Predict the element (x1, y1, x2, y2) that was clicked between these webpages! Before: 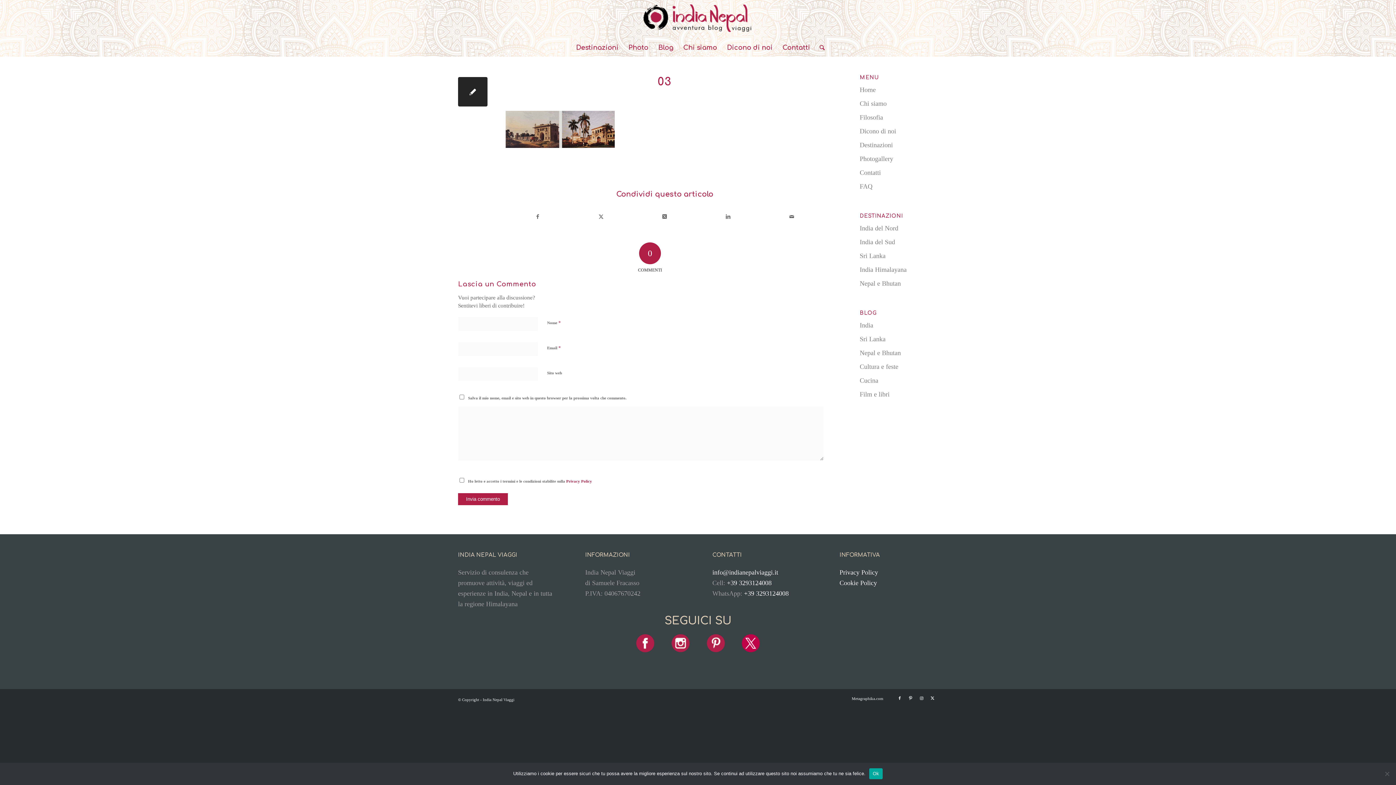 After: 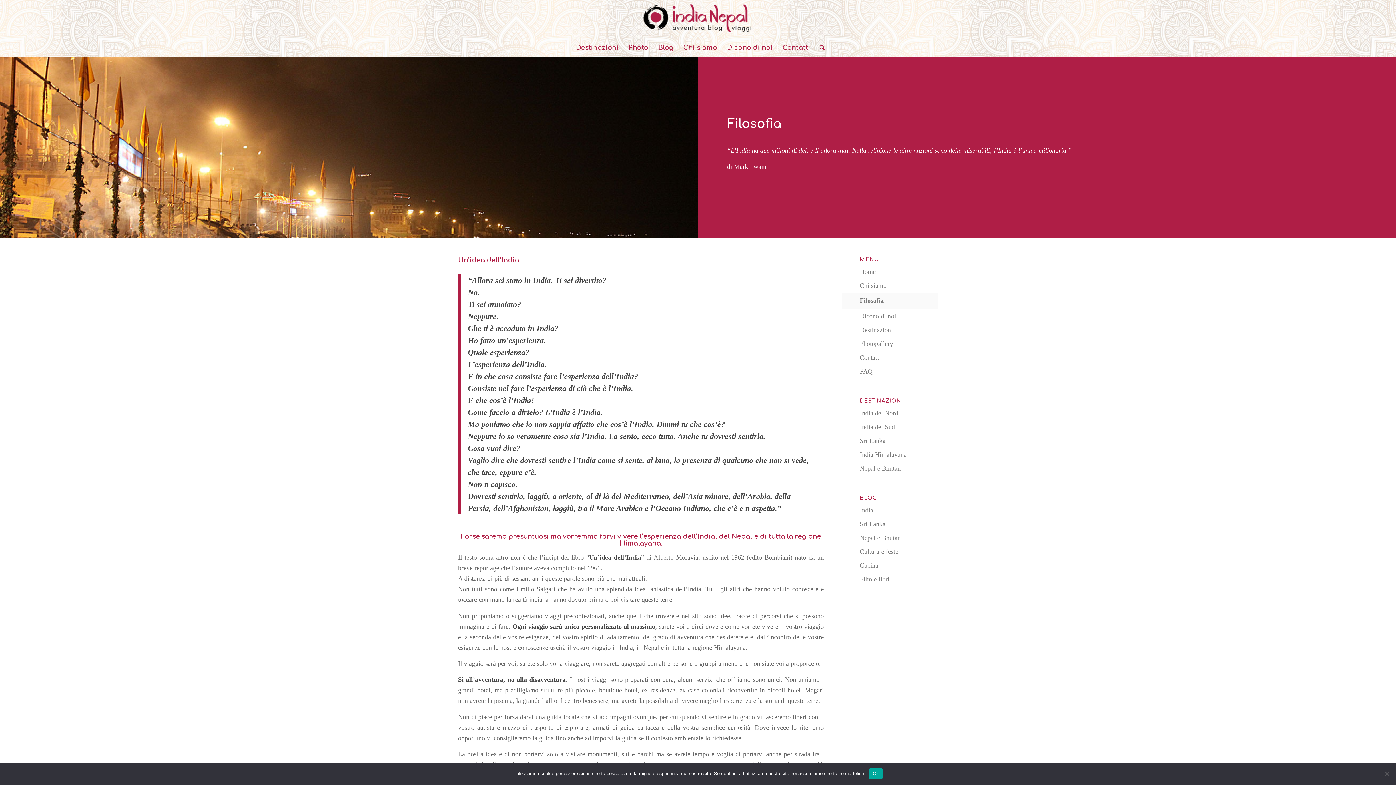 Action: bbox: (860, 110, 938, 124) label: Filosofia